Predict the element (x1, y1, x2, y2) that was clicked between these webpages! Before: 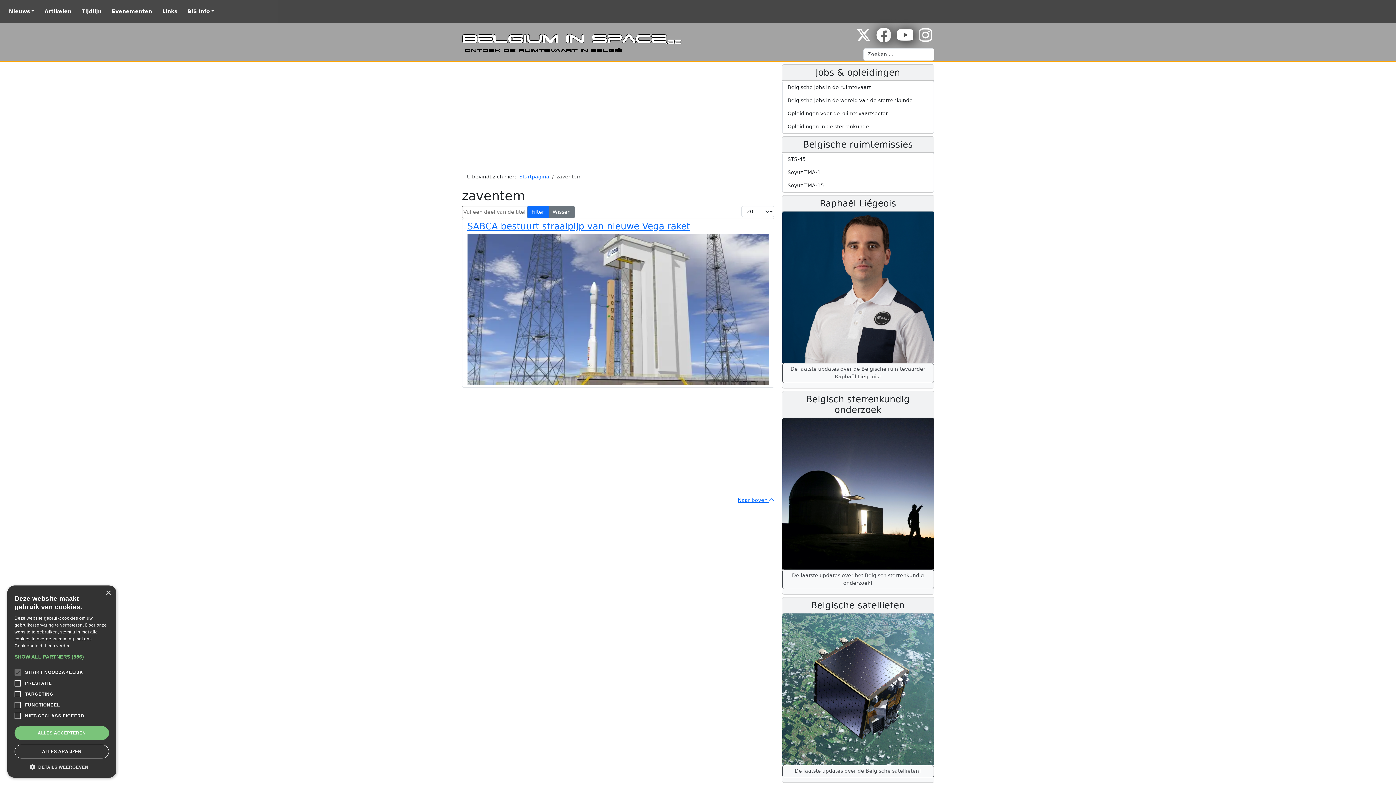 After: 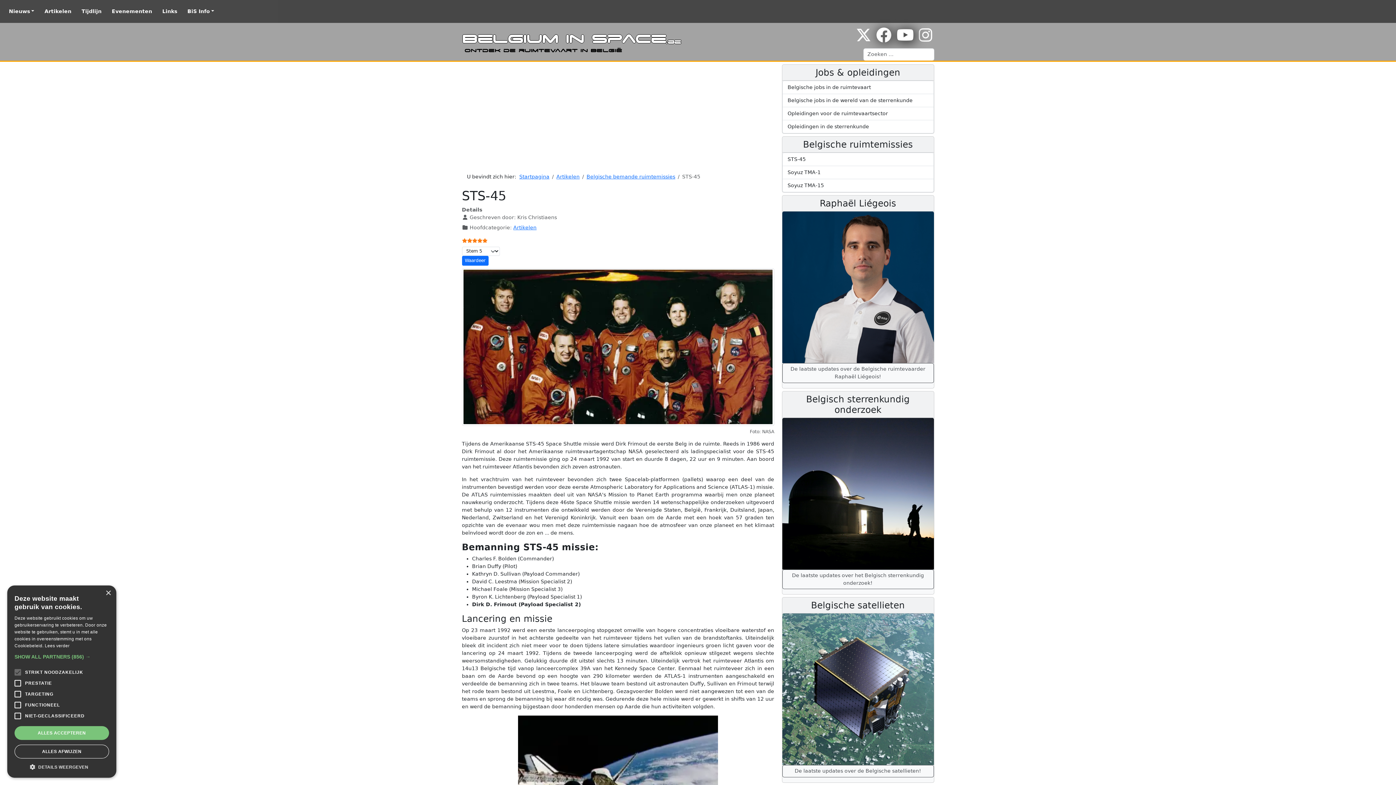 Action: label: STS-45 bbox: (782, 152, 934, 166)